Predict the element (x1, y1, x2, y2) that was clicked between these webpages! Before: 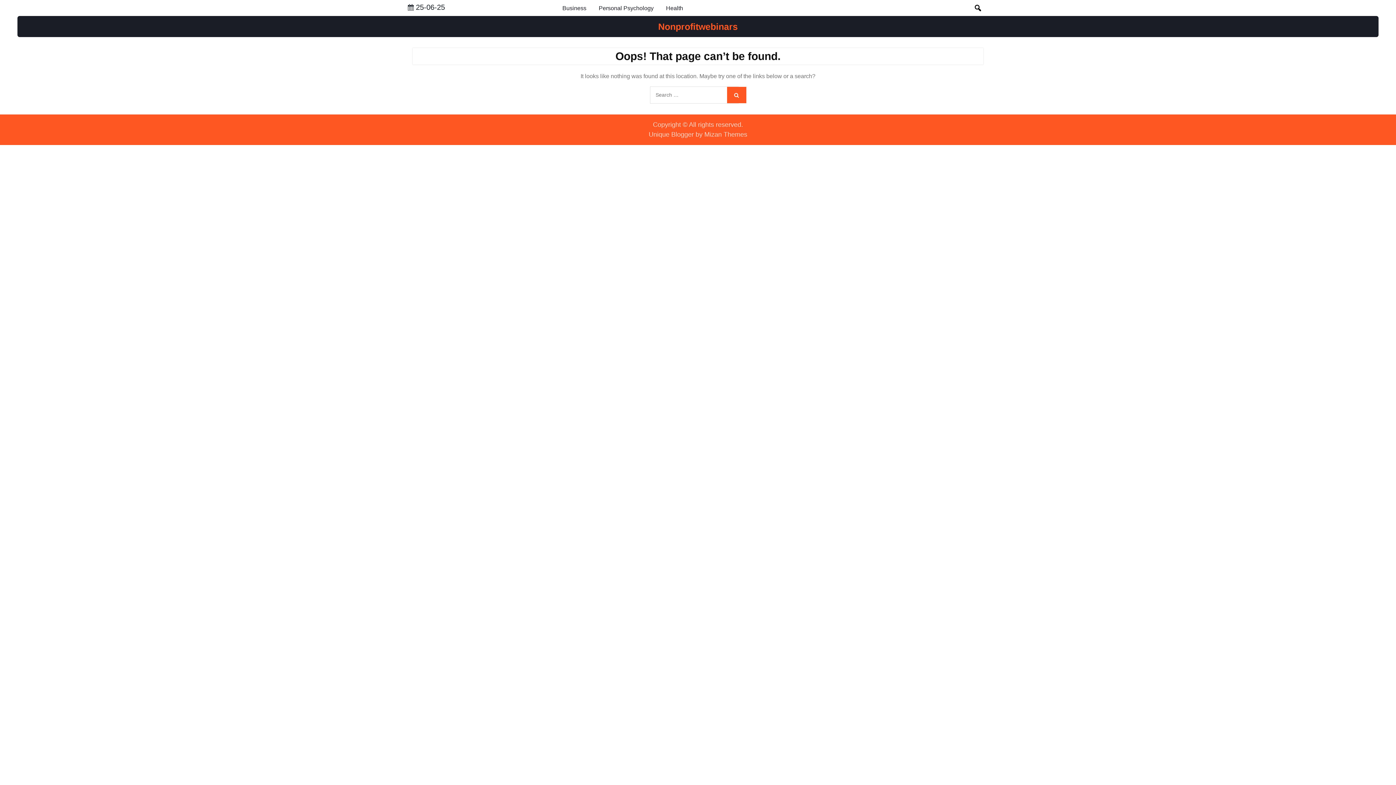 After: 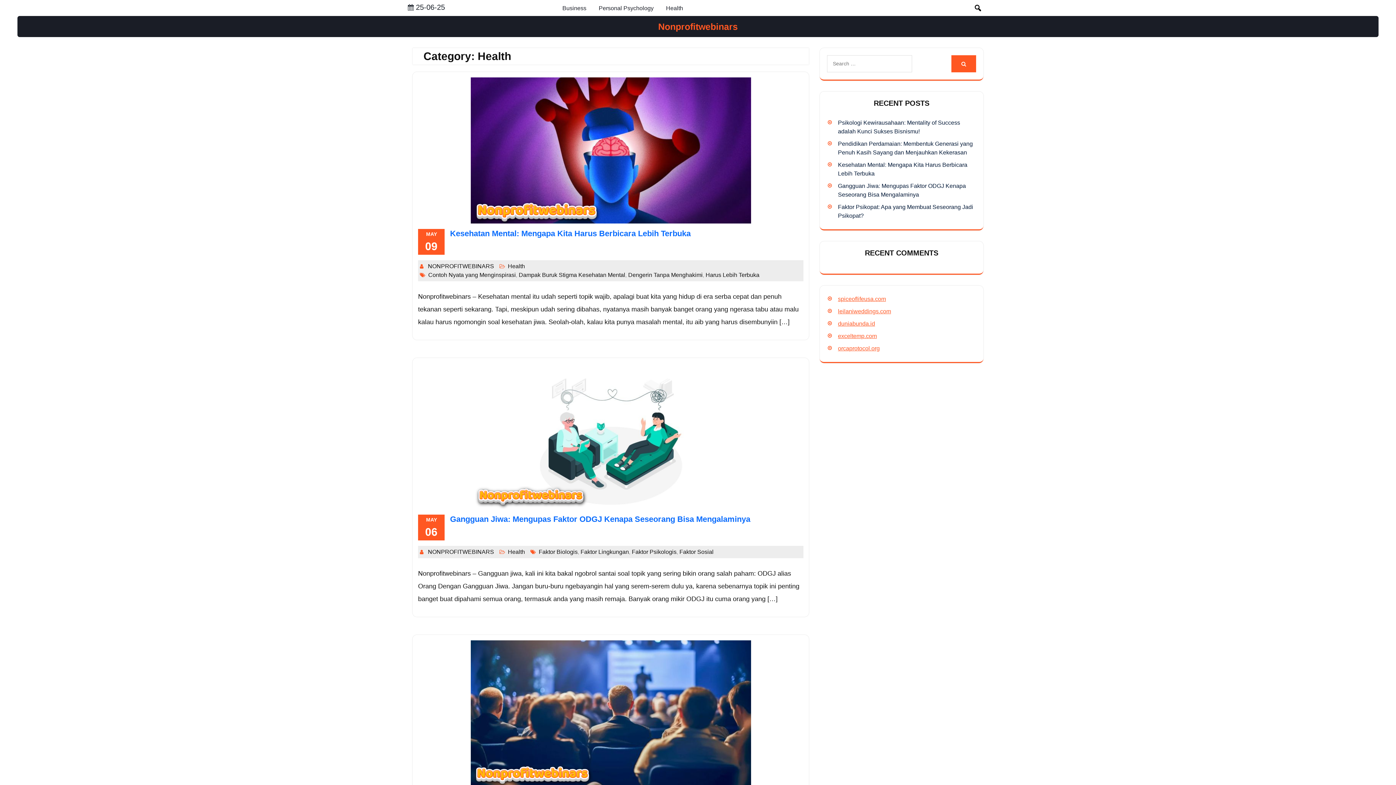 Action: label: Health bbox: (660, 1, 688, 14)